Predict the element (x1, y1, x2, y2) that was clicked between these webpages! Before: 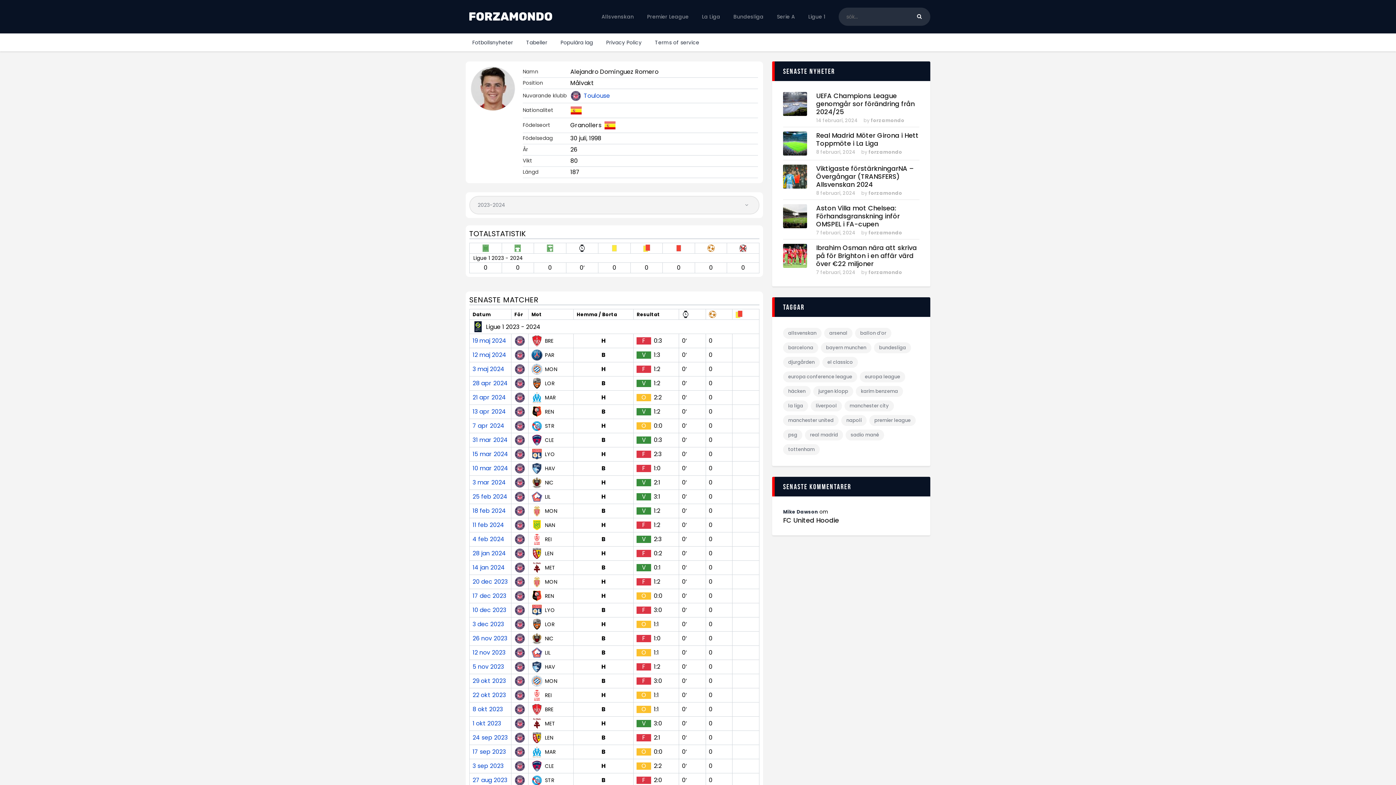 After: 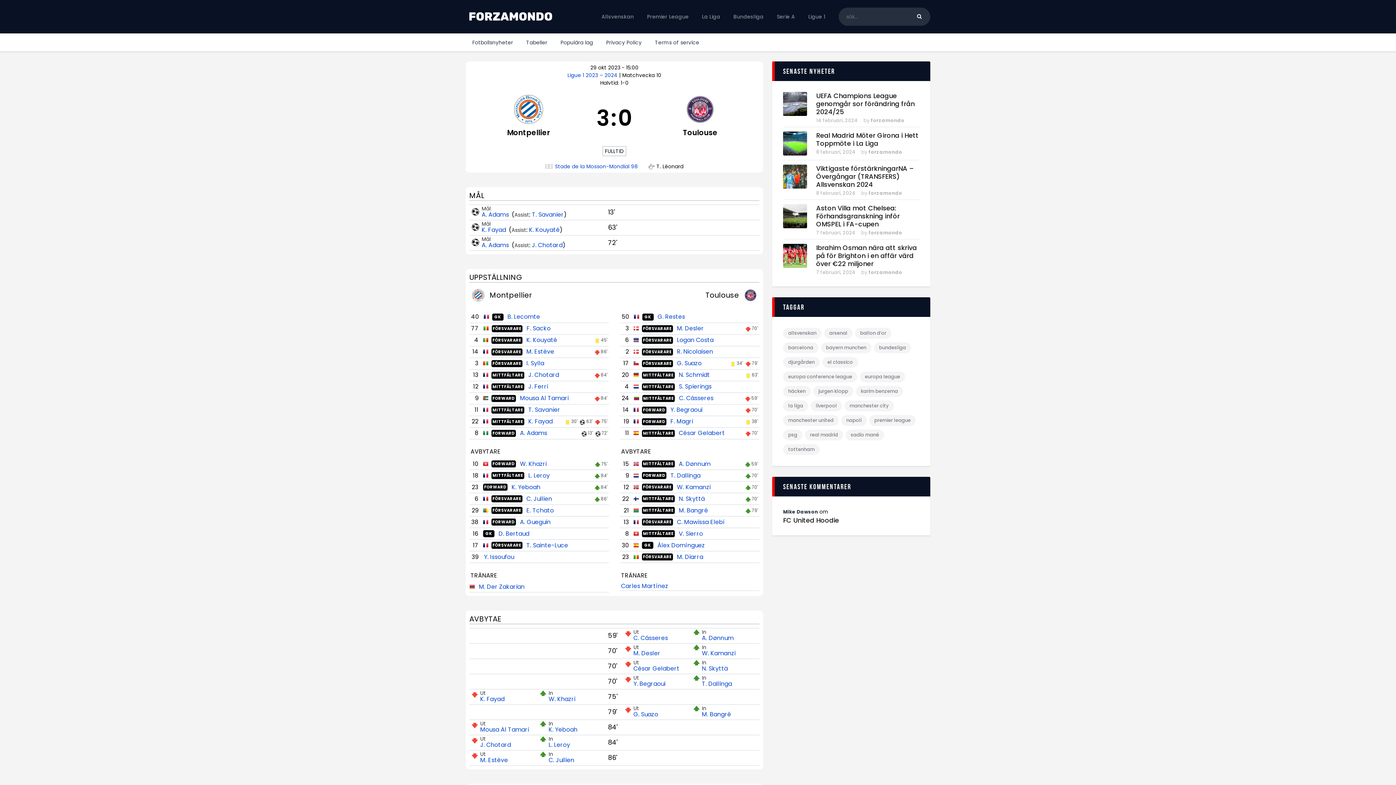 Action: label: 29 okt 2023 bbox: (472, 677, 506, 685)